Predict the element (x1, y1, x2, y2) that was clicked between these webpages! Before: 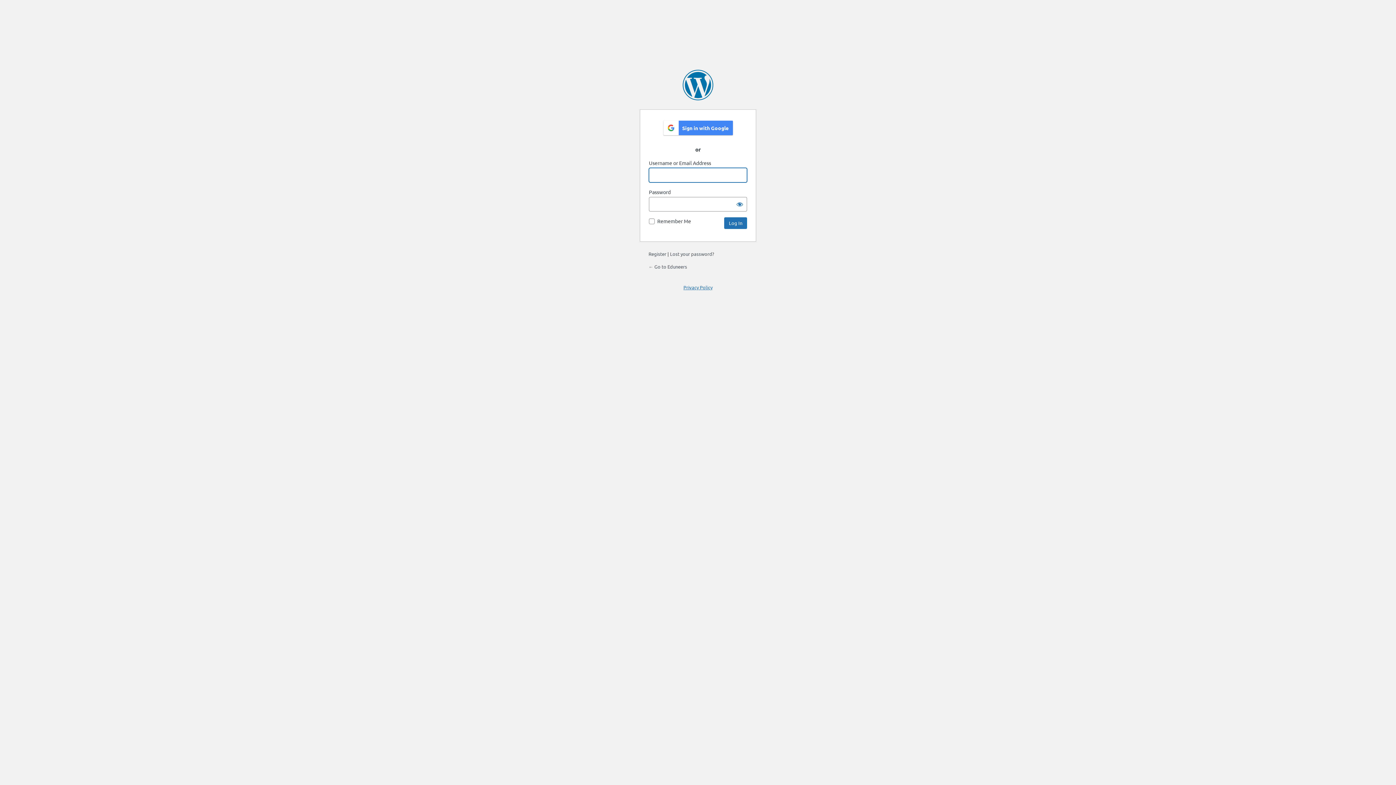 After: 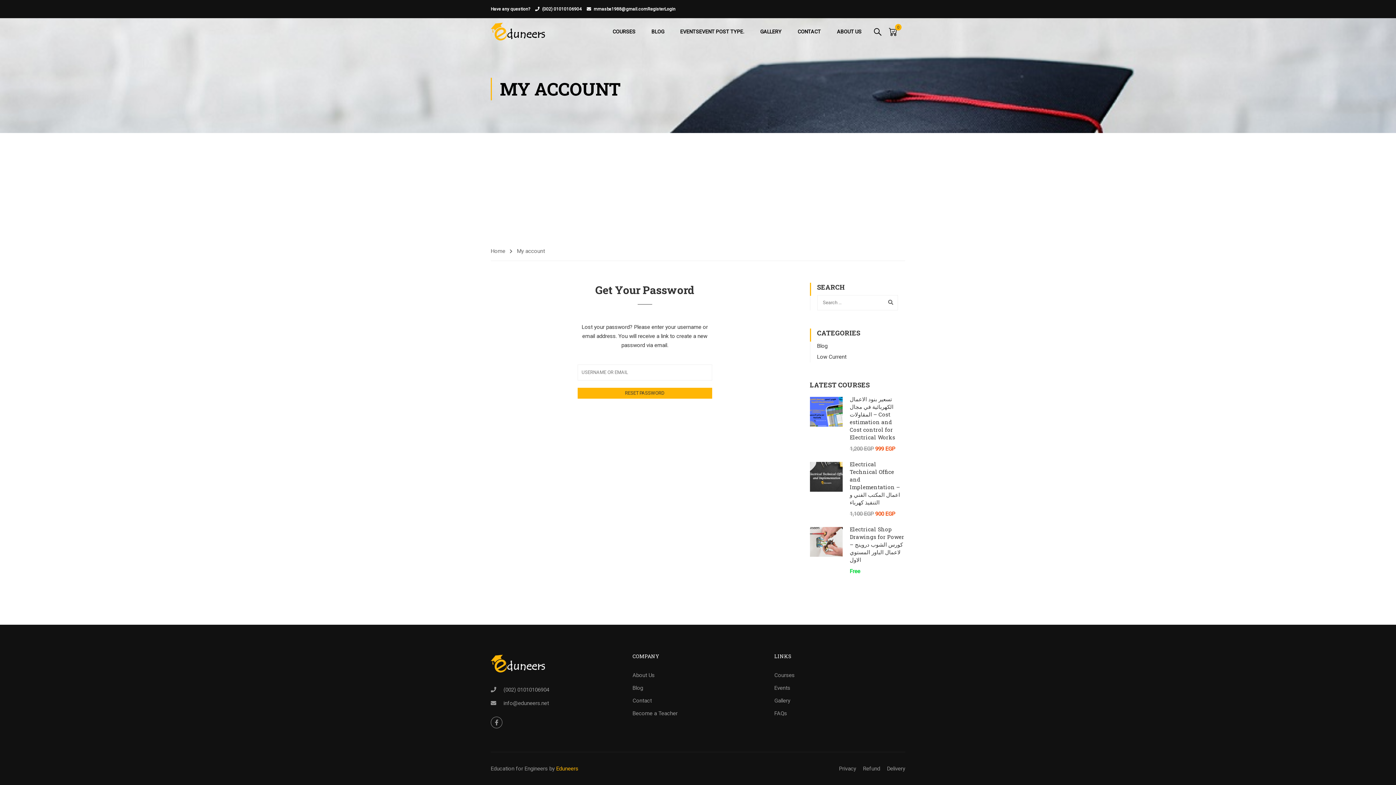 Action: label: Lost your password? bbox: (670, 250, 714, 257)